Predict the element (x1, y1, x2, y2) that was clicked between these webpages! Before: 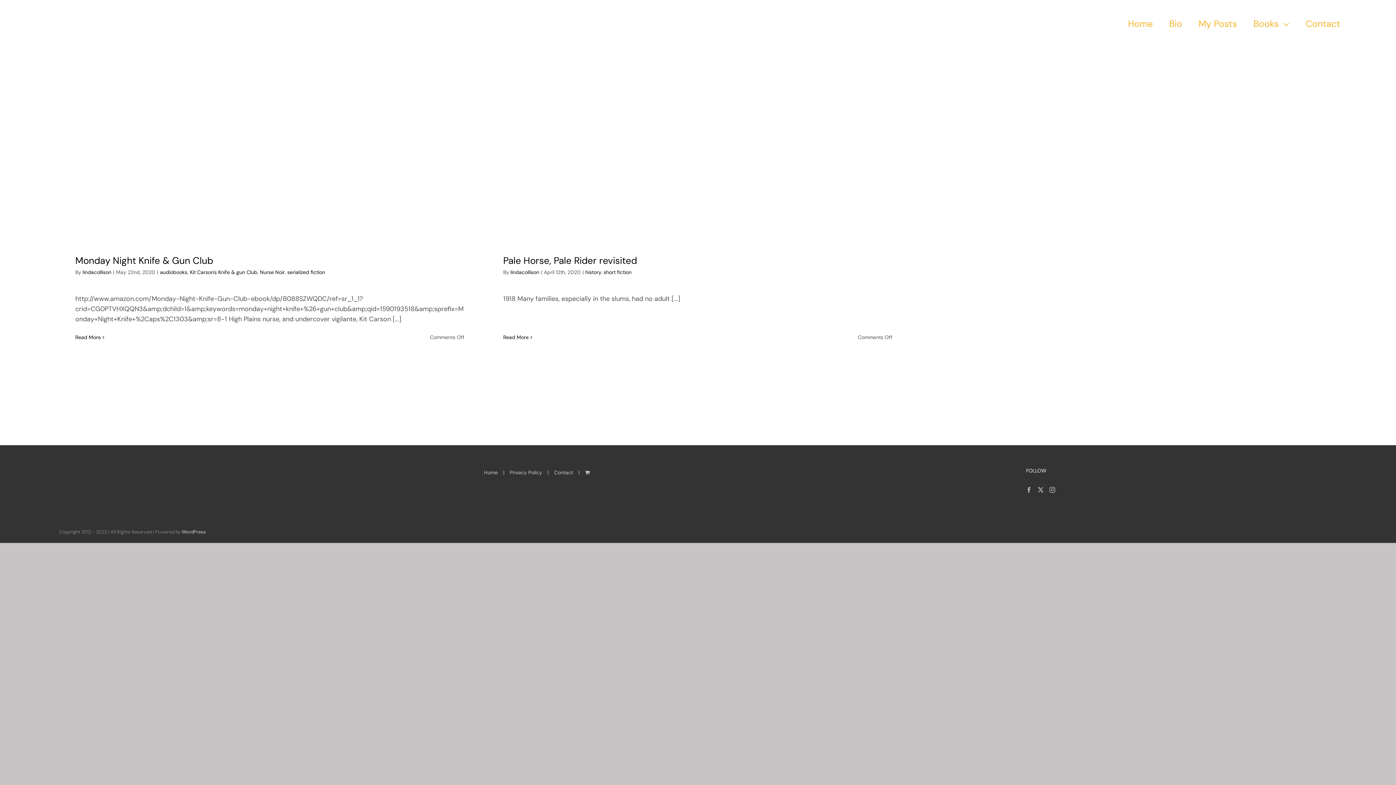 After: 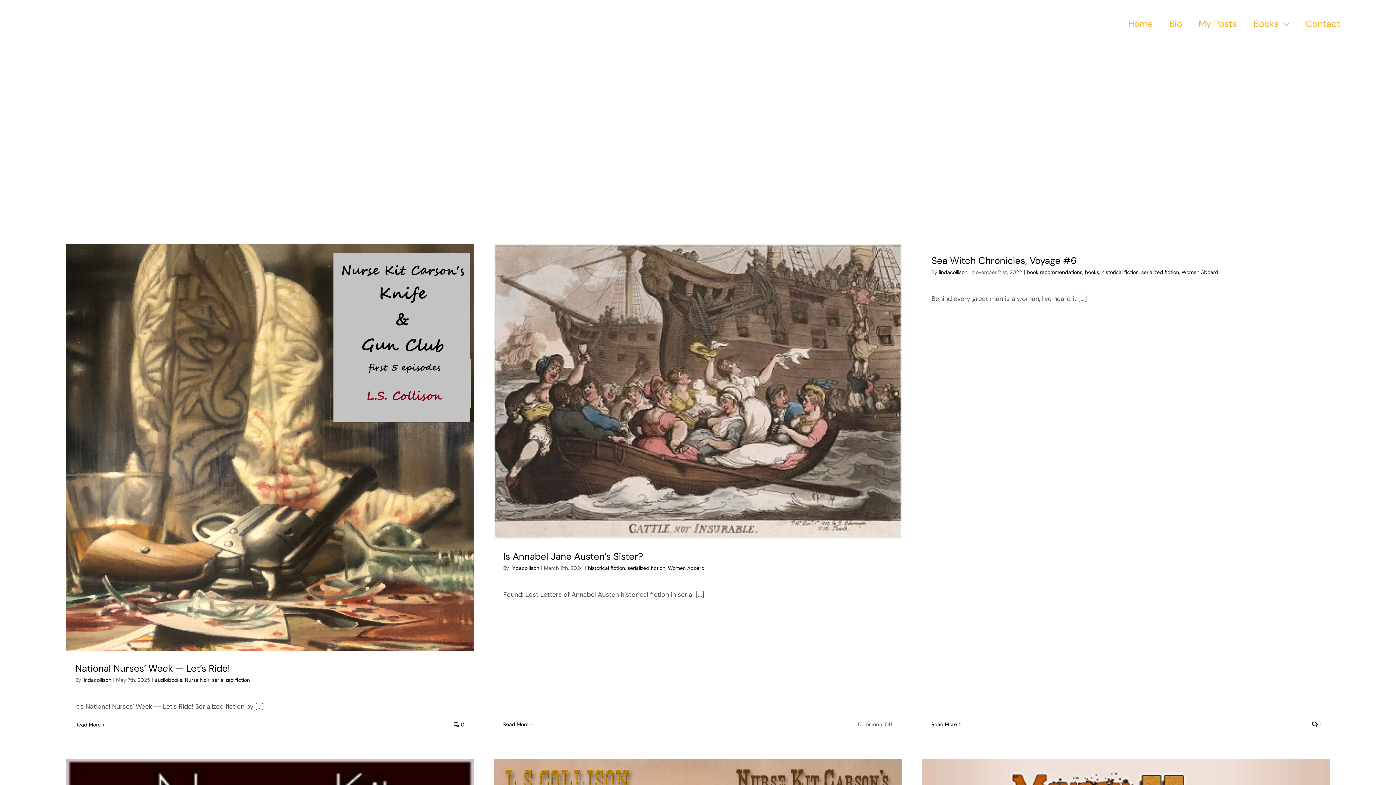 Action: bbox: (287, 269, 325, 275) label: serialized fiction